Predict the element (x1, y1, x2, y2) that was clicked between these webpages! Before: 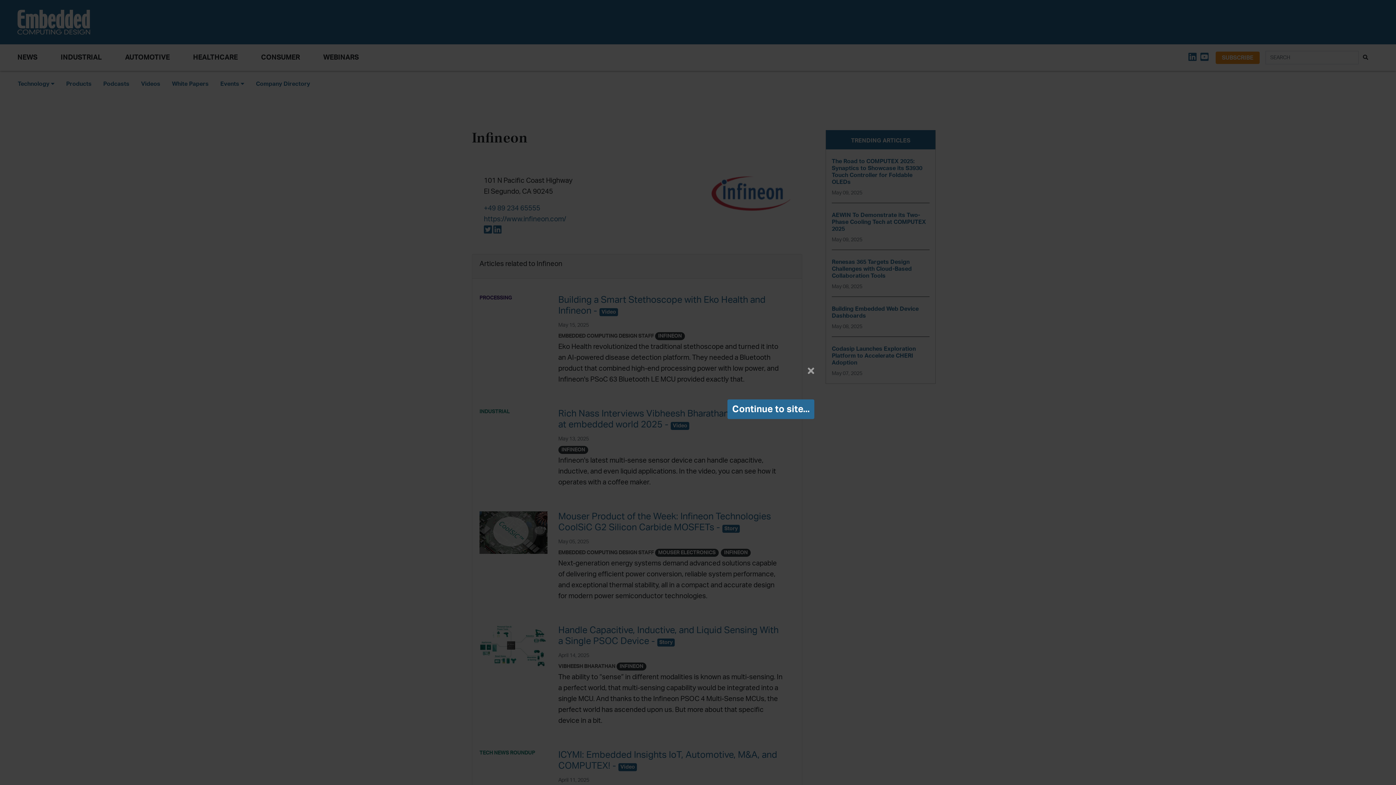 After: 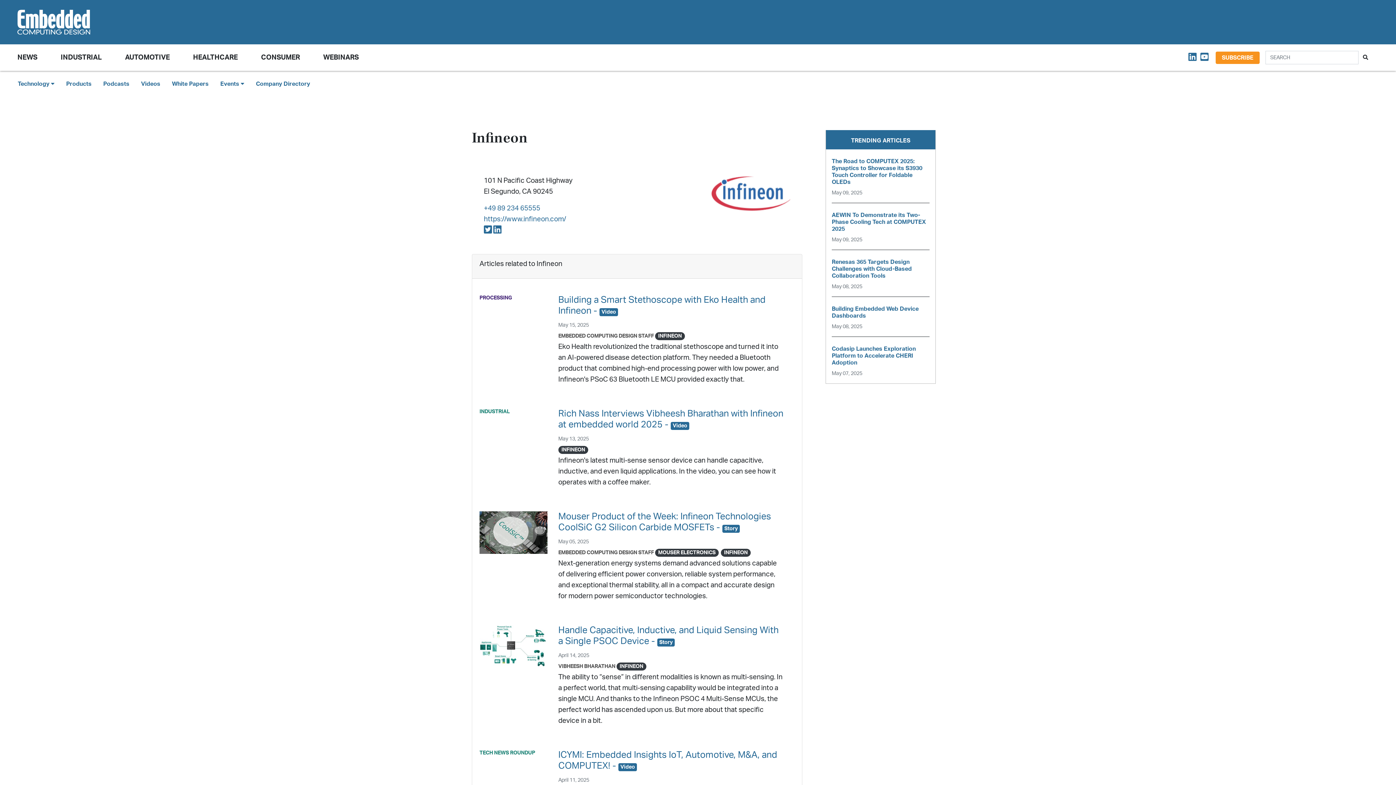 Action: label: Close bbox: (802, 360, 820, 382)